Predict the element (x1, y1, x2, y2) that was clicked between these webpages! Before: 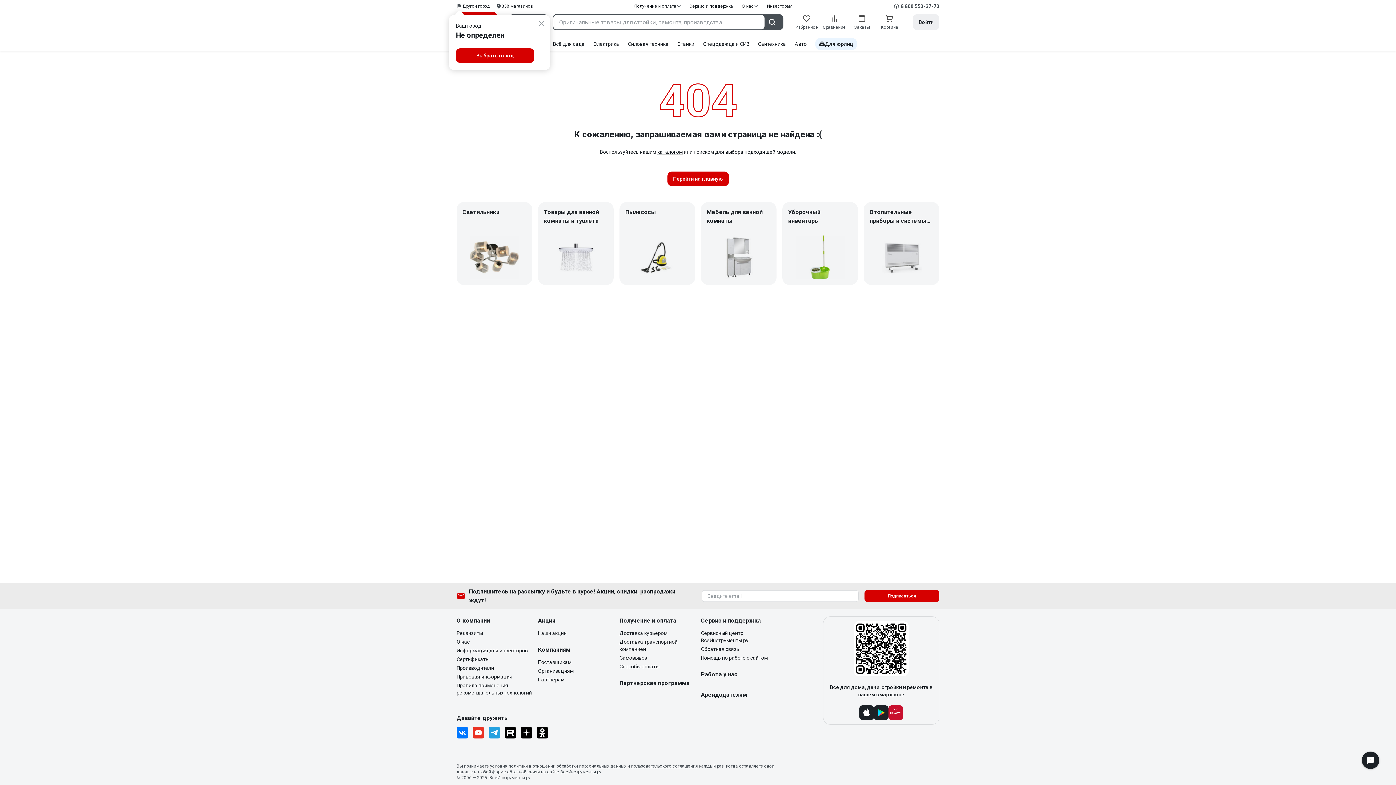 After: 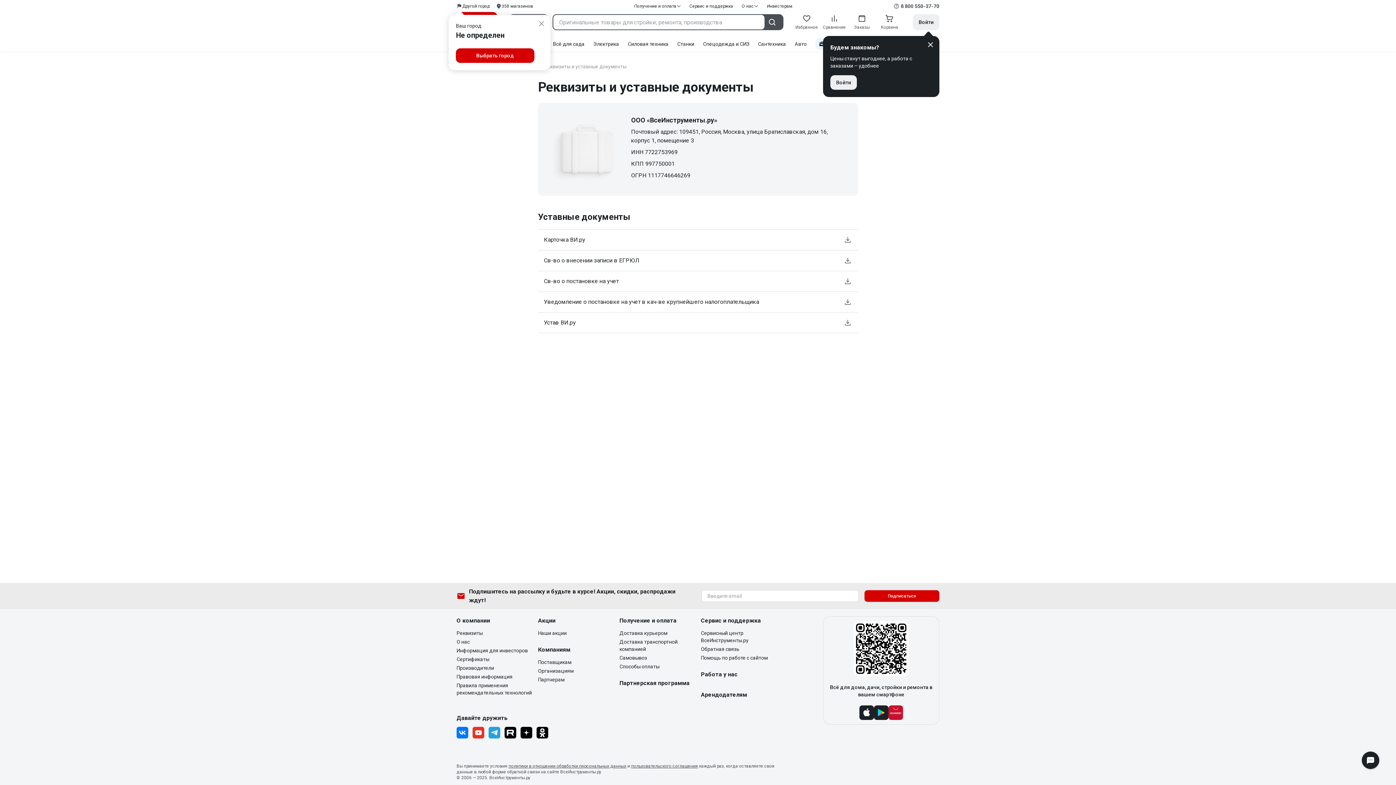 Action: bbox: (456, 629, 538, 637) label: Реквизиты